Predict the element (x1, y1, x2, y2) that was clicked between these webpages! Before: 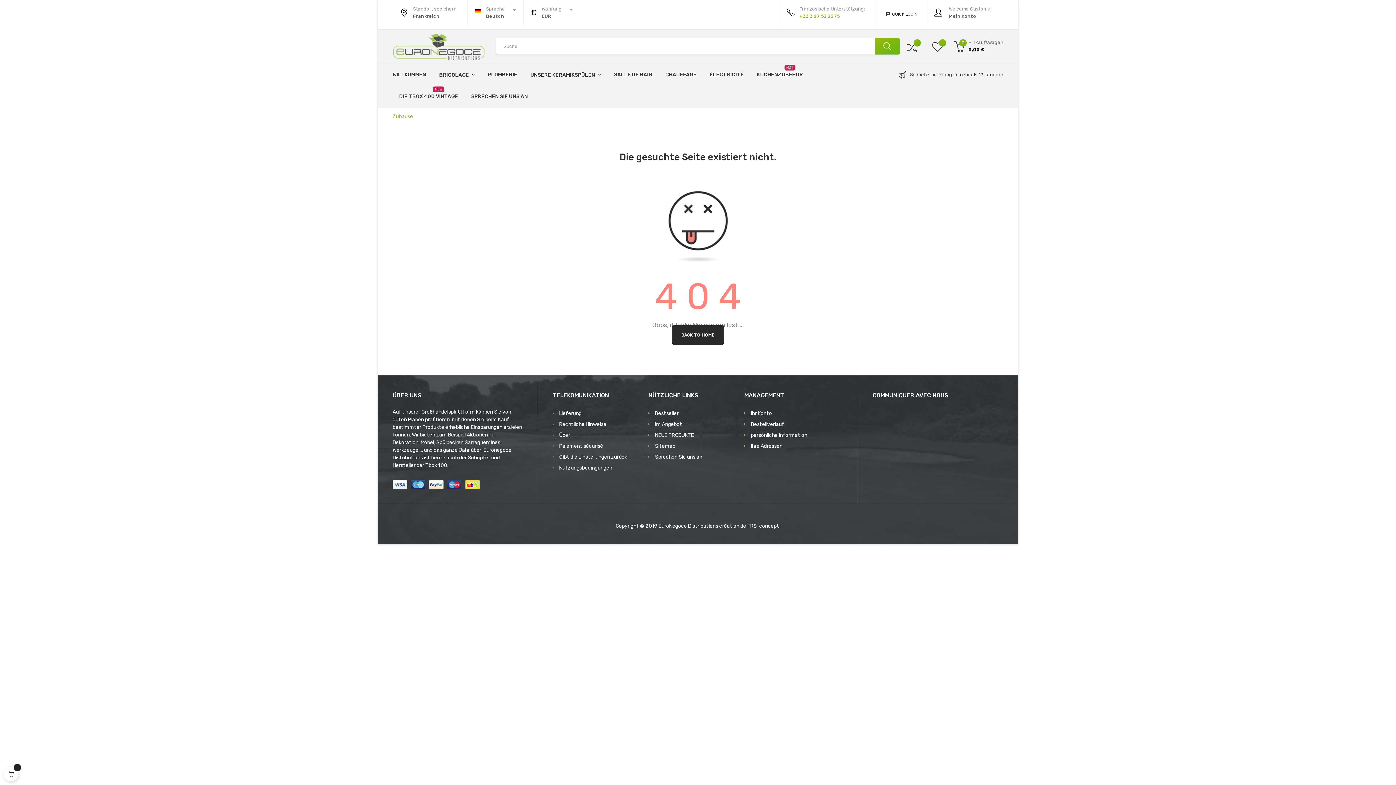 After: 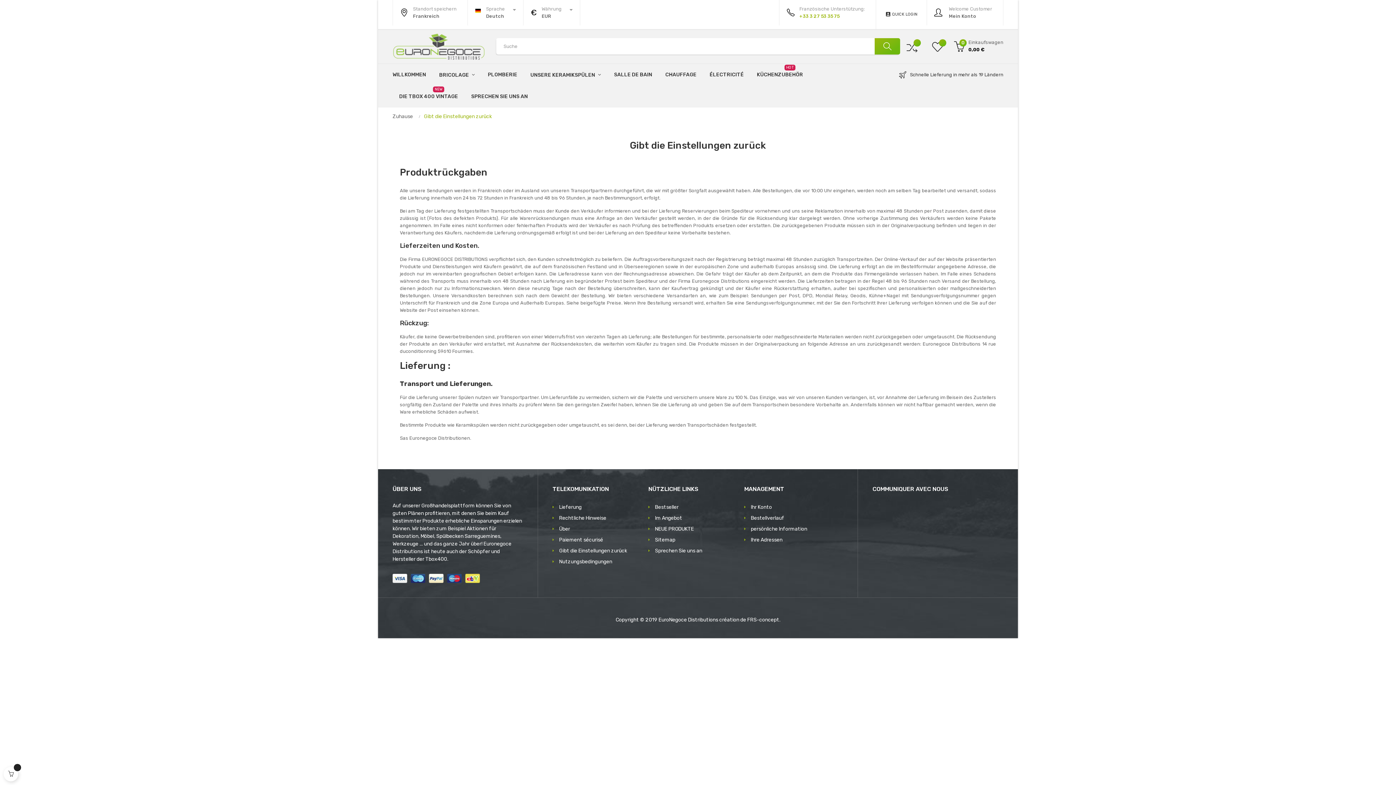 Action: label: Gibt die Einstellungen zurück bbox: (552, 452, 648, 462)